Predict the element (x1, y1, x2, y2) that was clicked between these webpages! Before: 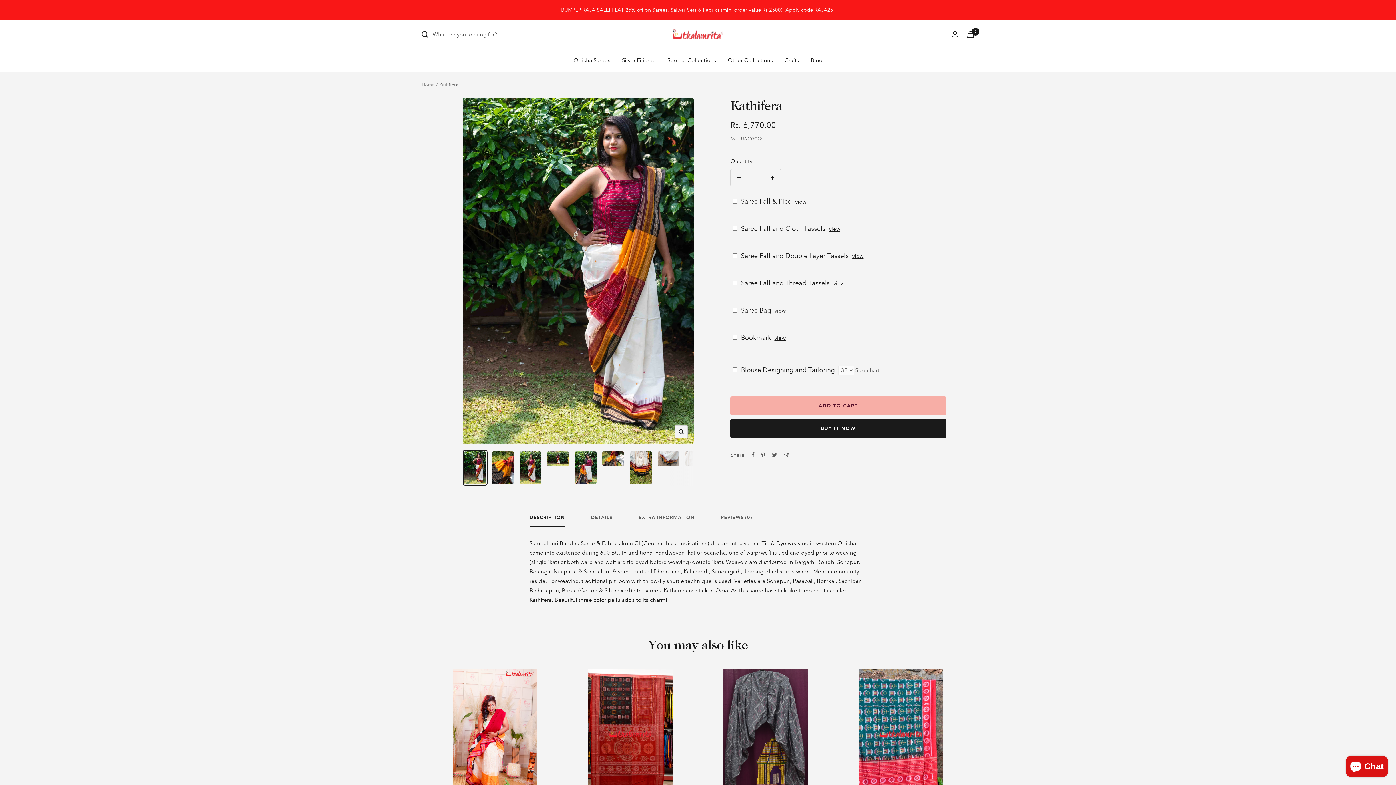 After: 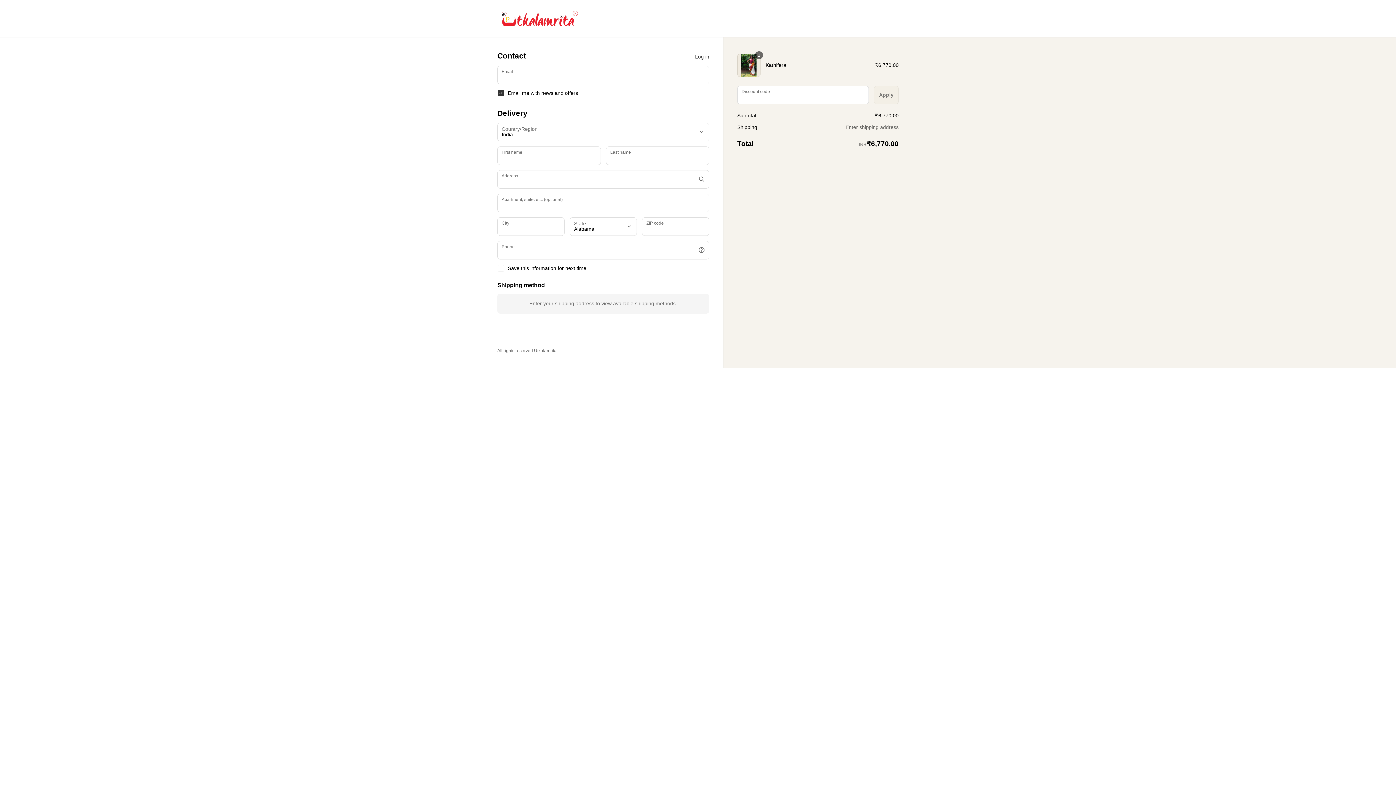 Action: label: BUY IT NOW bbox: (730, 419, 946, 438)